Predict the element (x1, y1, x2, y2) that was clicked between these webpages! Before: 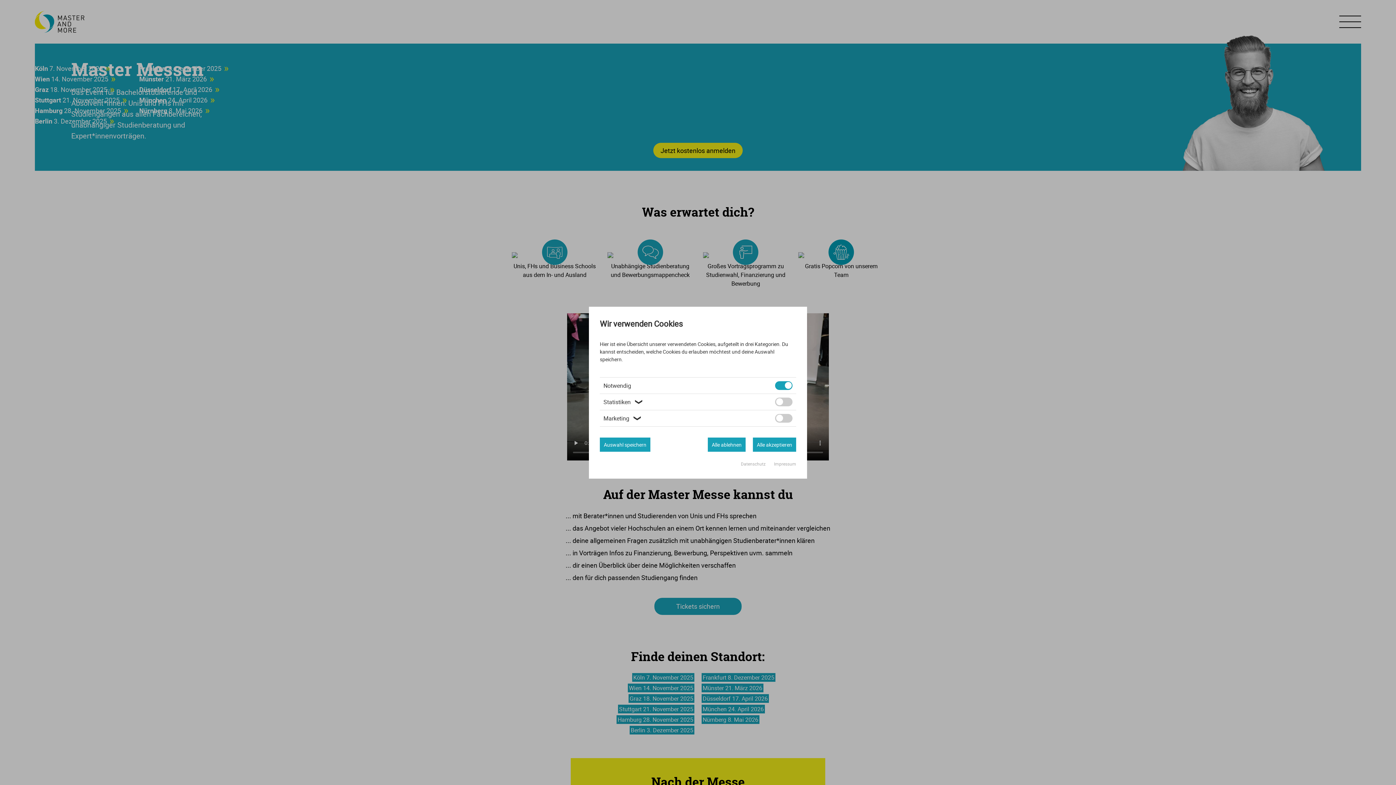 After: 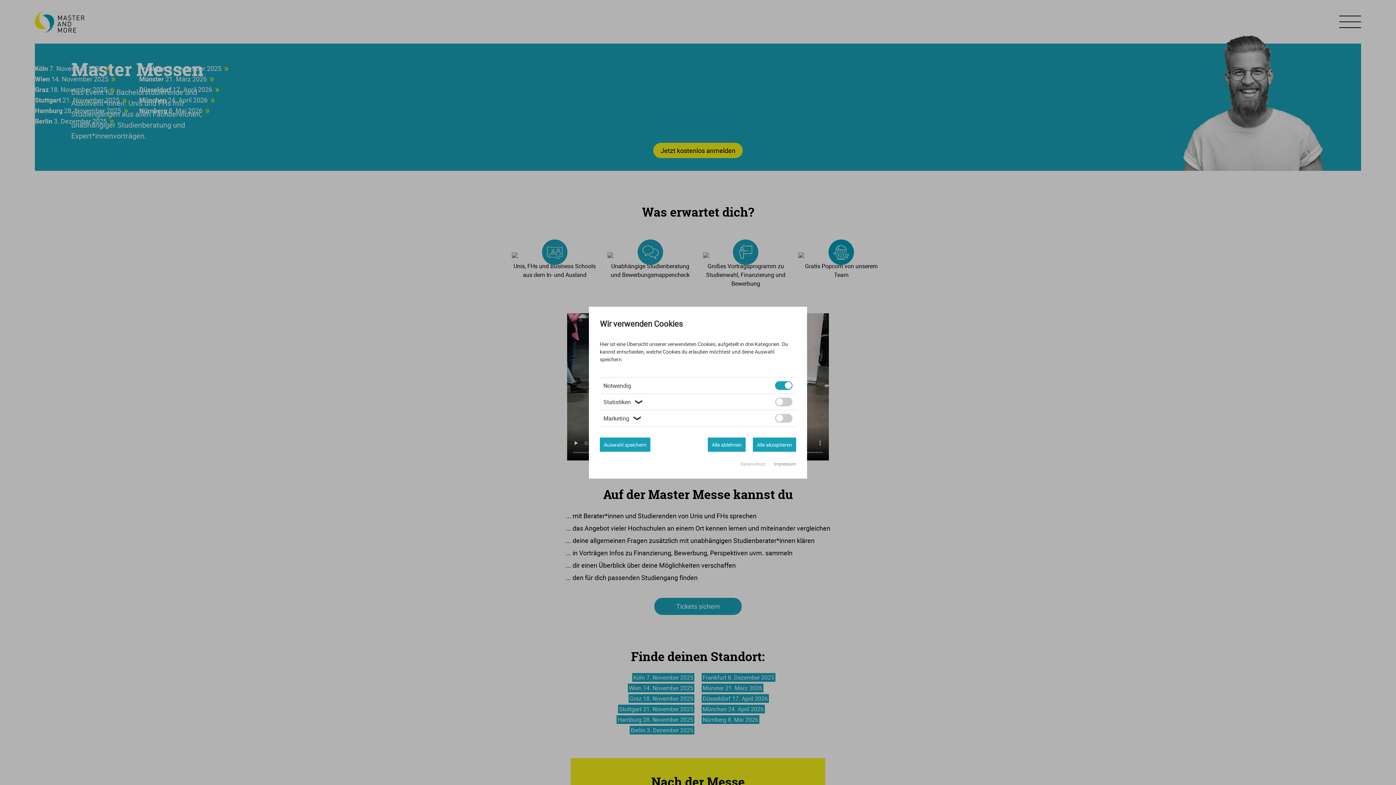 Action: bbox: (774, 460, 796, 466) label: Impressum